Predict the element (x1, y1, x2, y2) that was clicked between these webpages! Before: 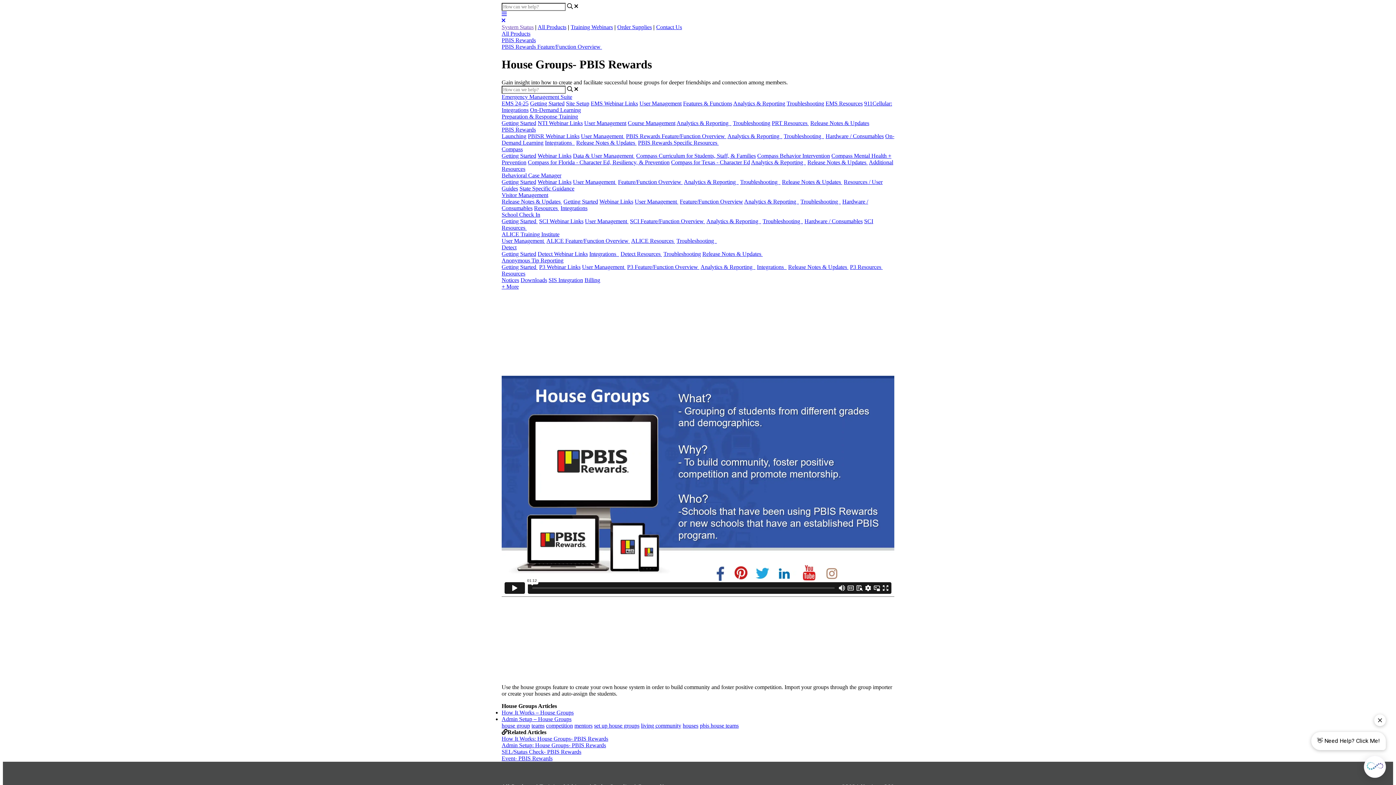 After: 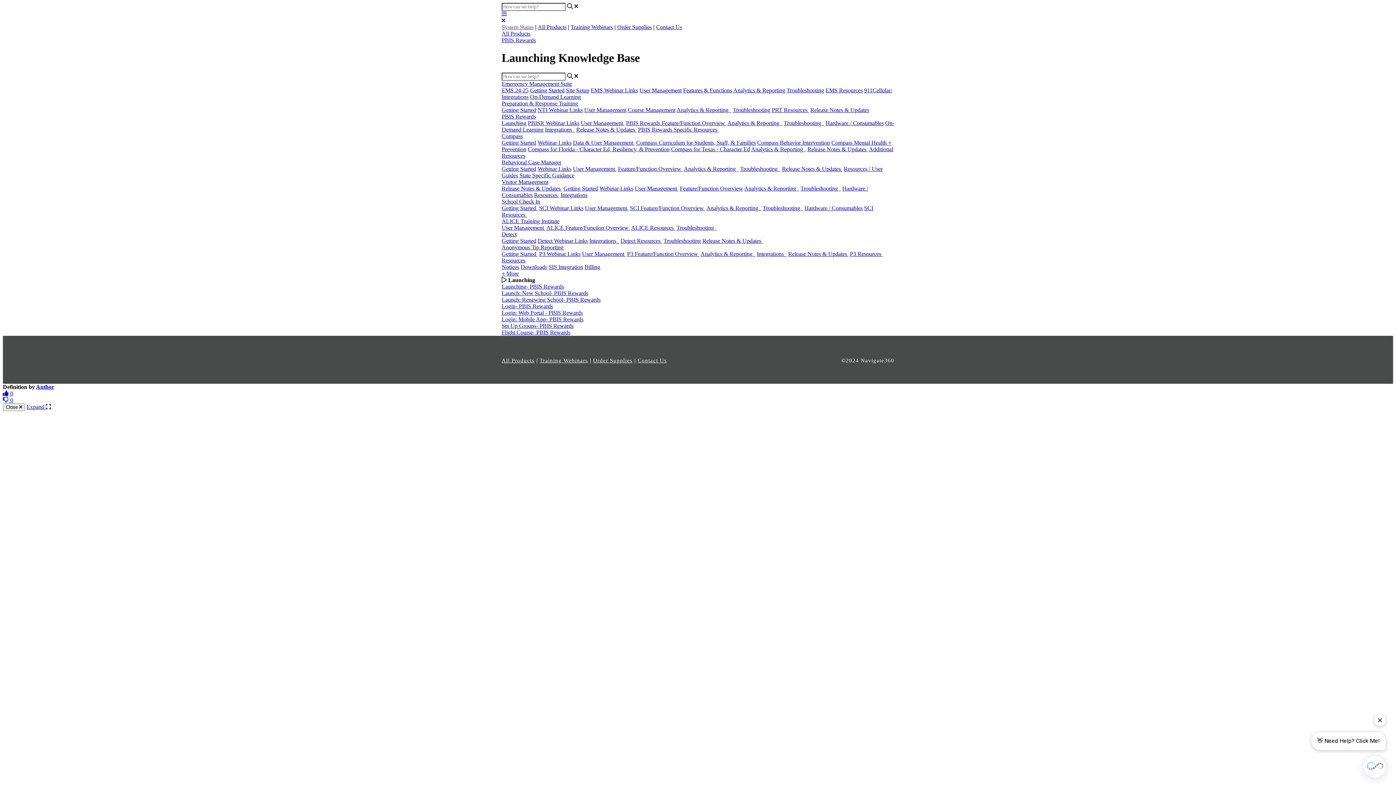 Action: label: Launching bbox: (501, 133, 526, 139)